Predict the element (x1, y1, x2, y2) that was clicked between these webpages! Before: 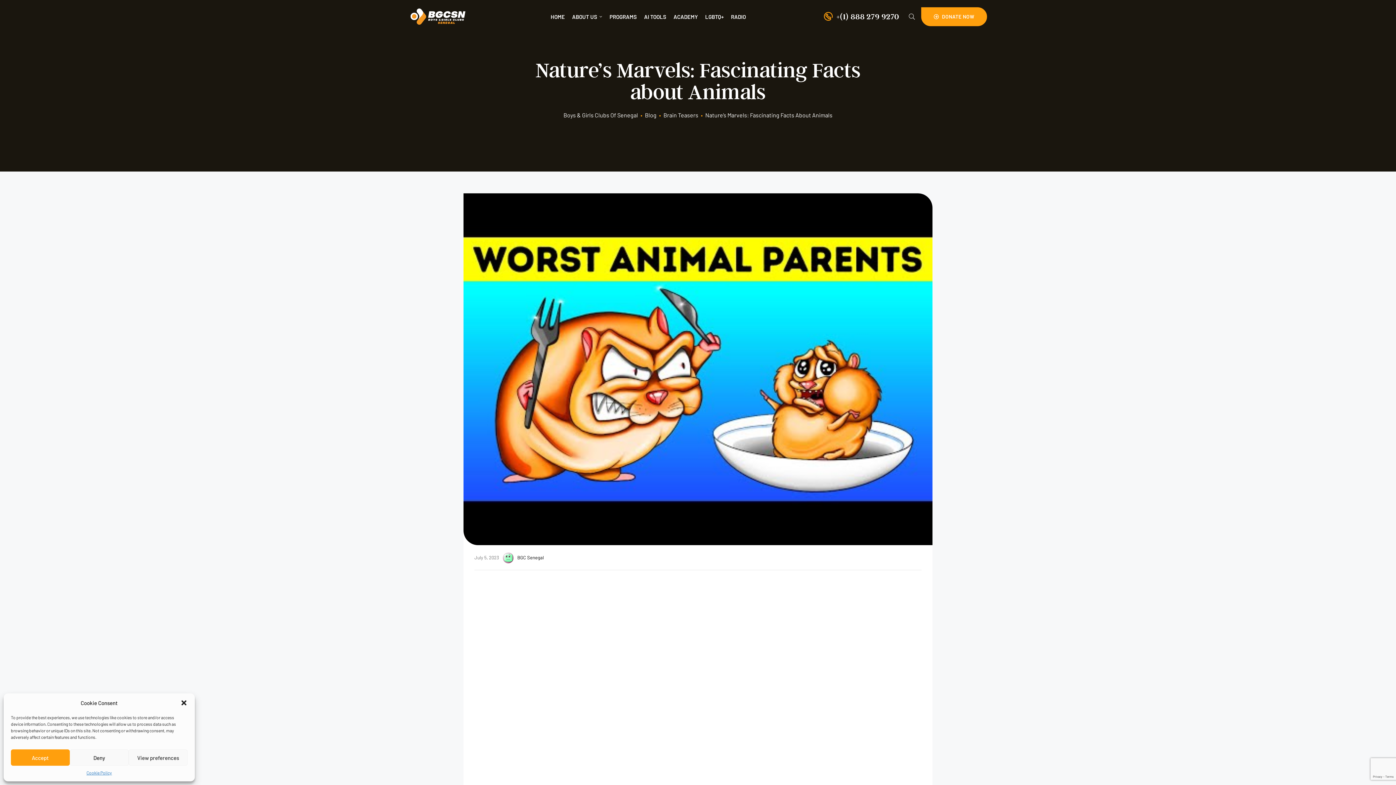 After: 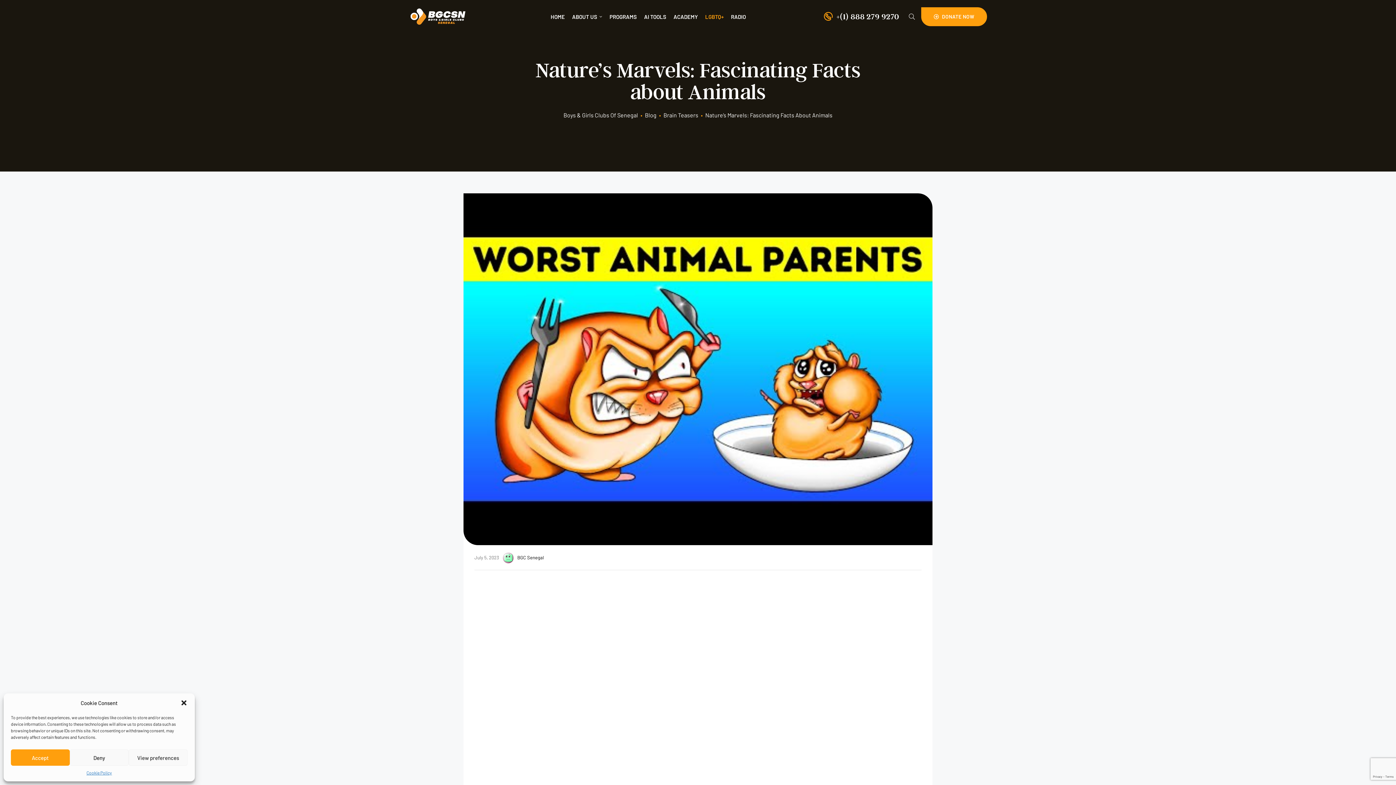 Action: label: LGBTQ+ bbox: (705, 7, 723, 26)